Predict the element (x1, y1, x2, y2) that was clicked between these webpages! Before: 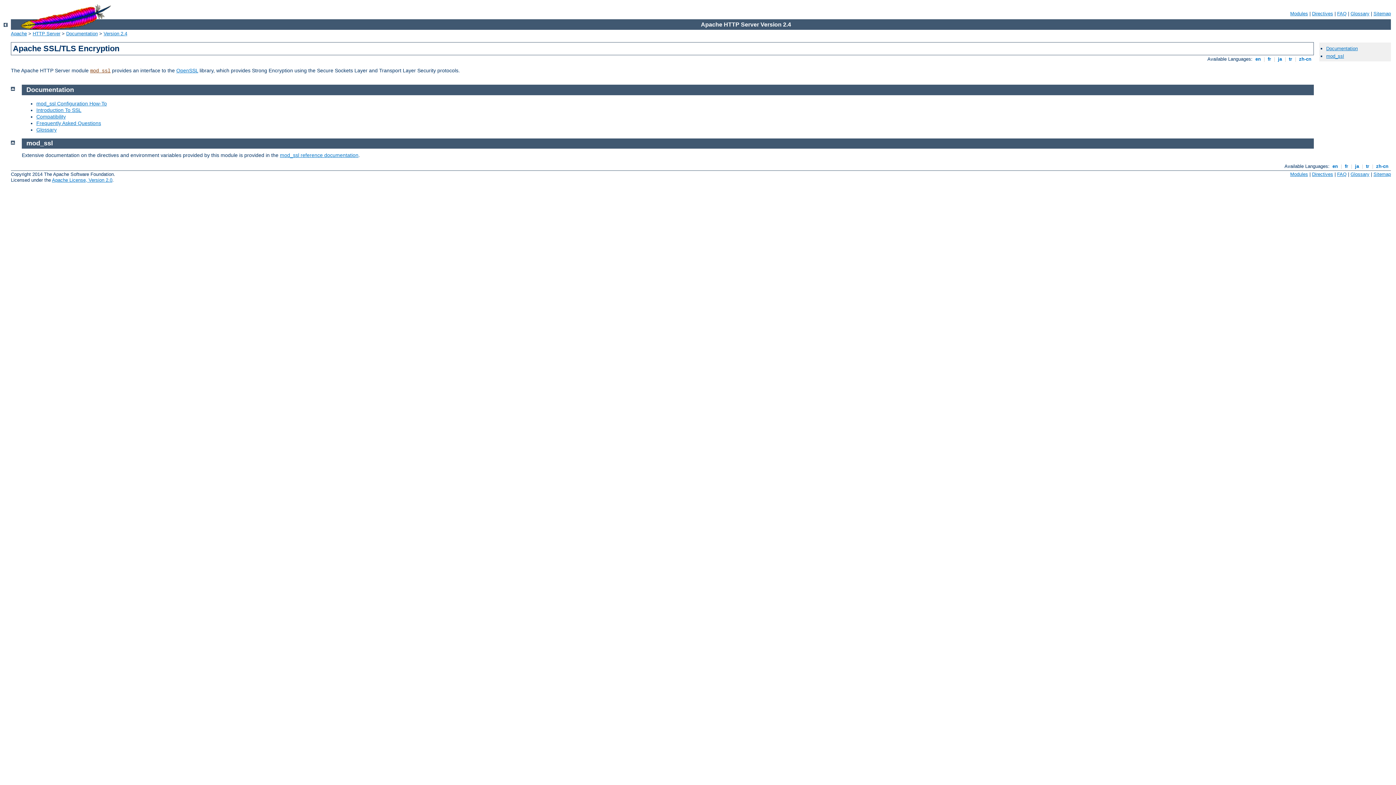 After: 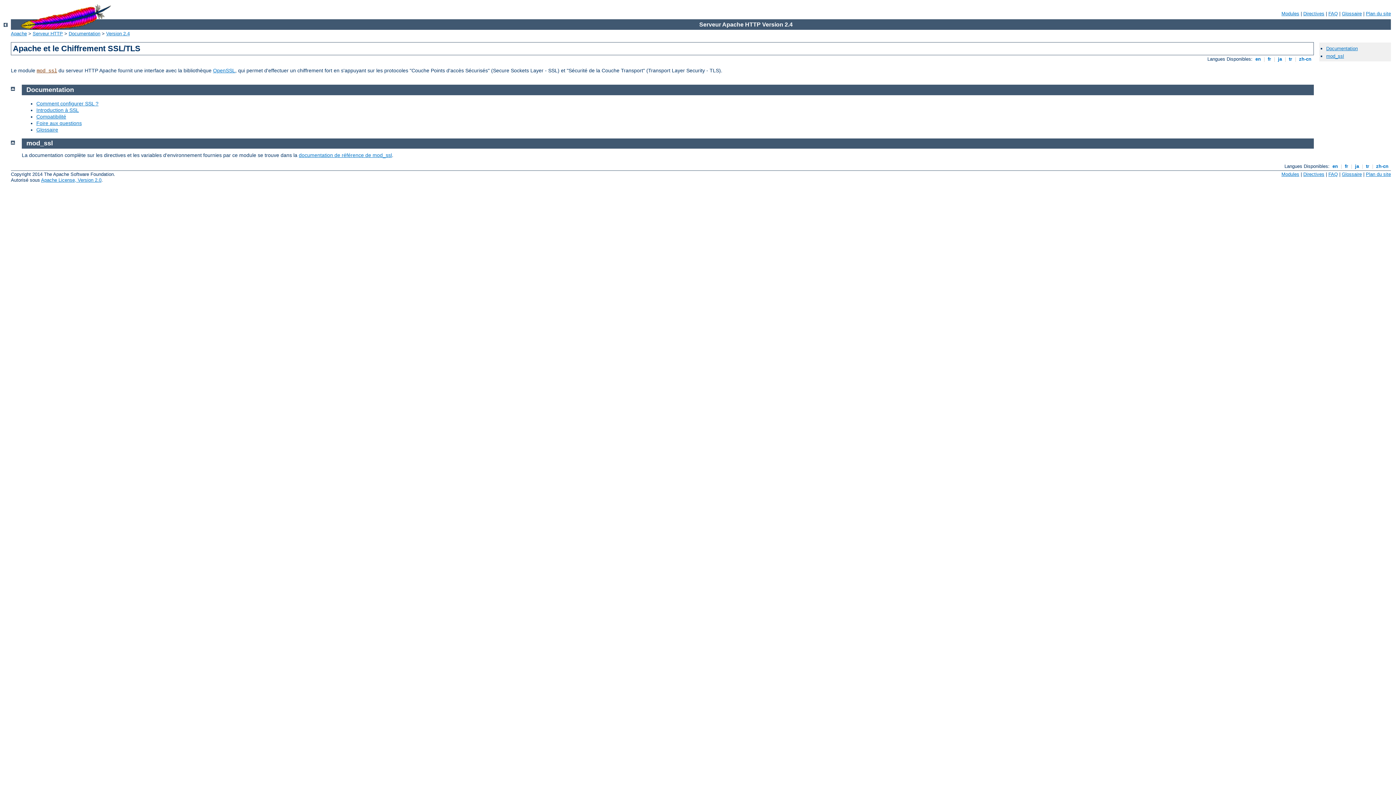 Action: label:  fr  bbox: (1266, 56, 1272, 61)